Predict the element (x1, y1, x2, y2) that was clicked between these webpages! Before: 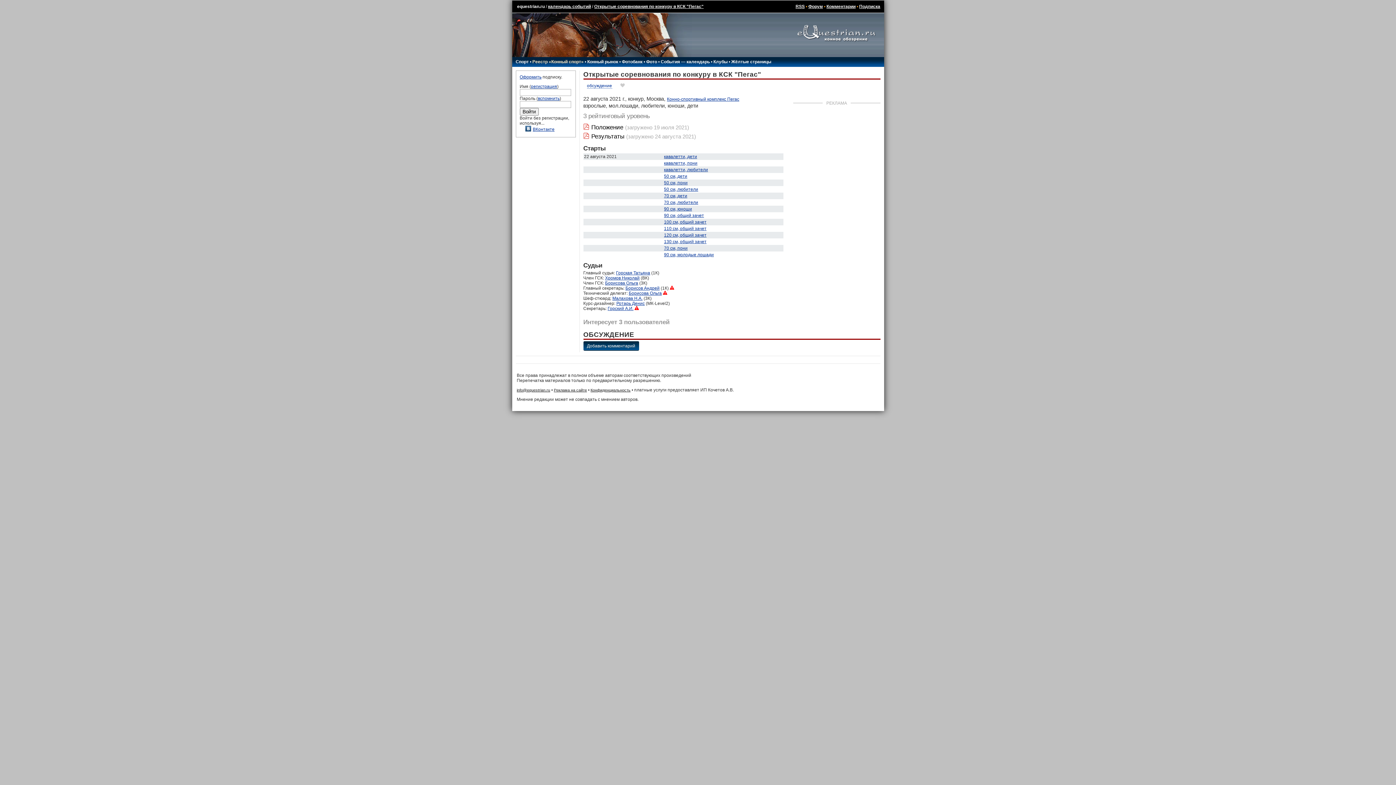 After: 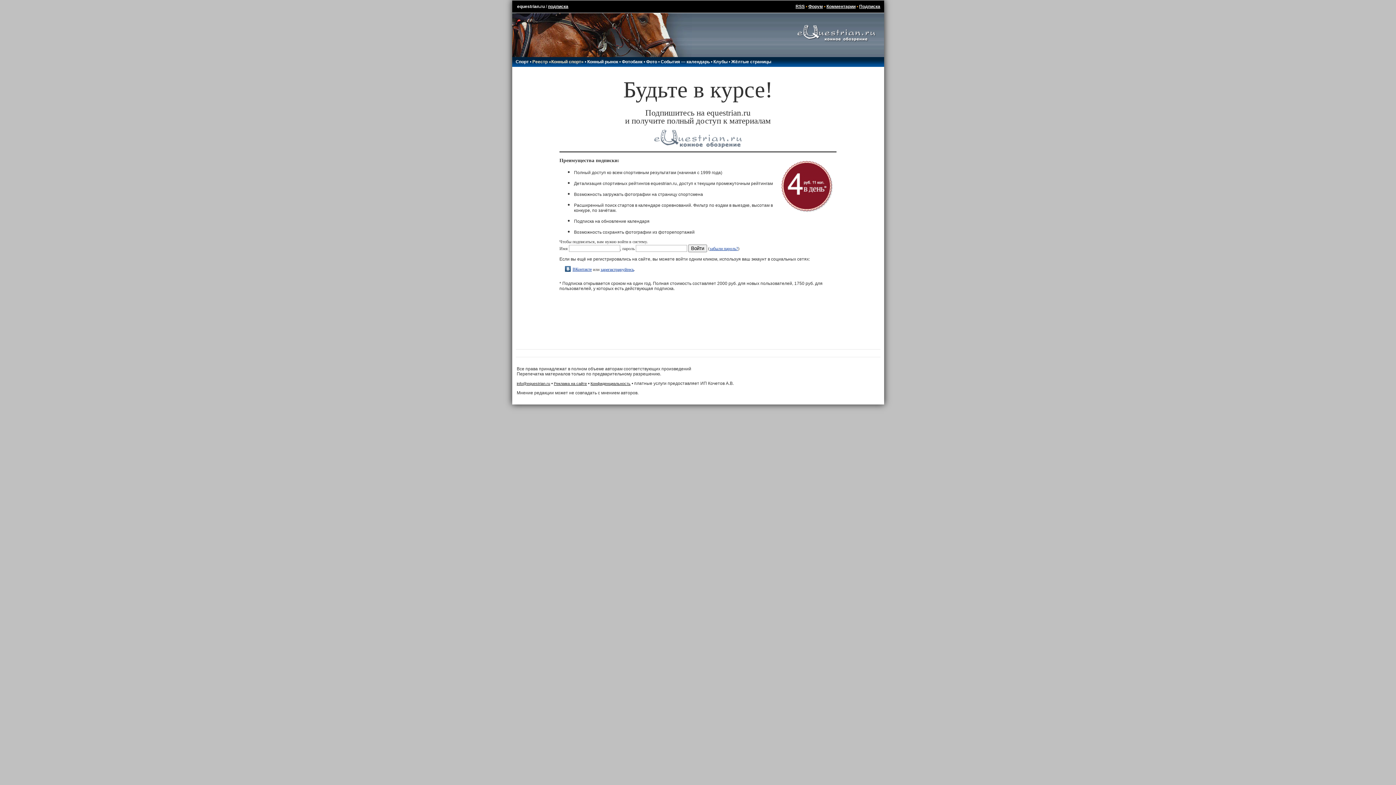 Action: bbox: (519, 74, 541, 79) label: Оформить